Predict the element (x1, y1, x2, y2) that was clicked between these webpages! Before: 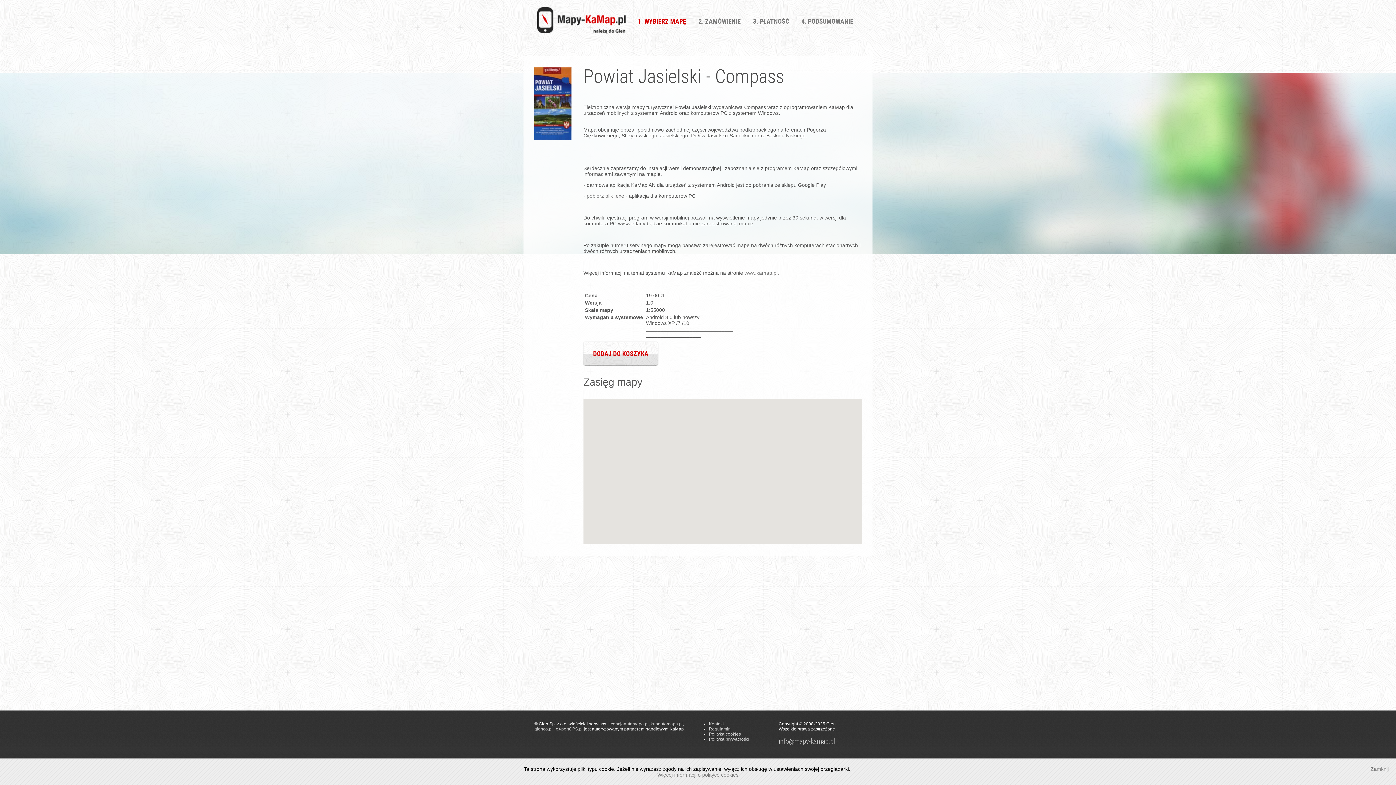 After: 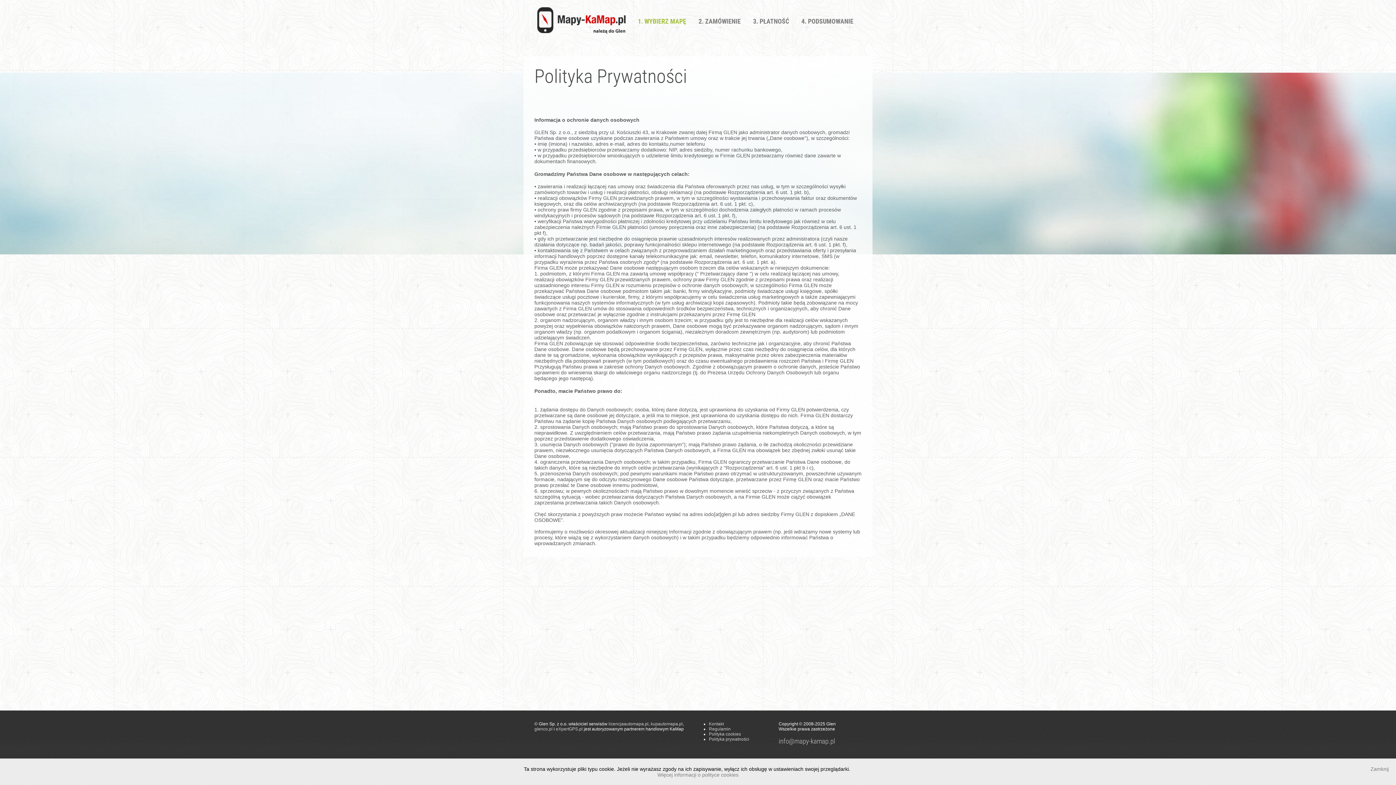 Action: bbox: (709, 737, 749, 742) label: Polityka prywatności